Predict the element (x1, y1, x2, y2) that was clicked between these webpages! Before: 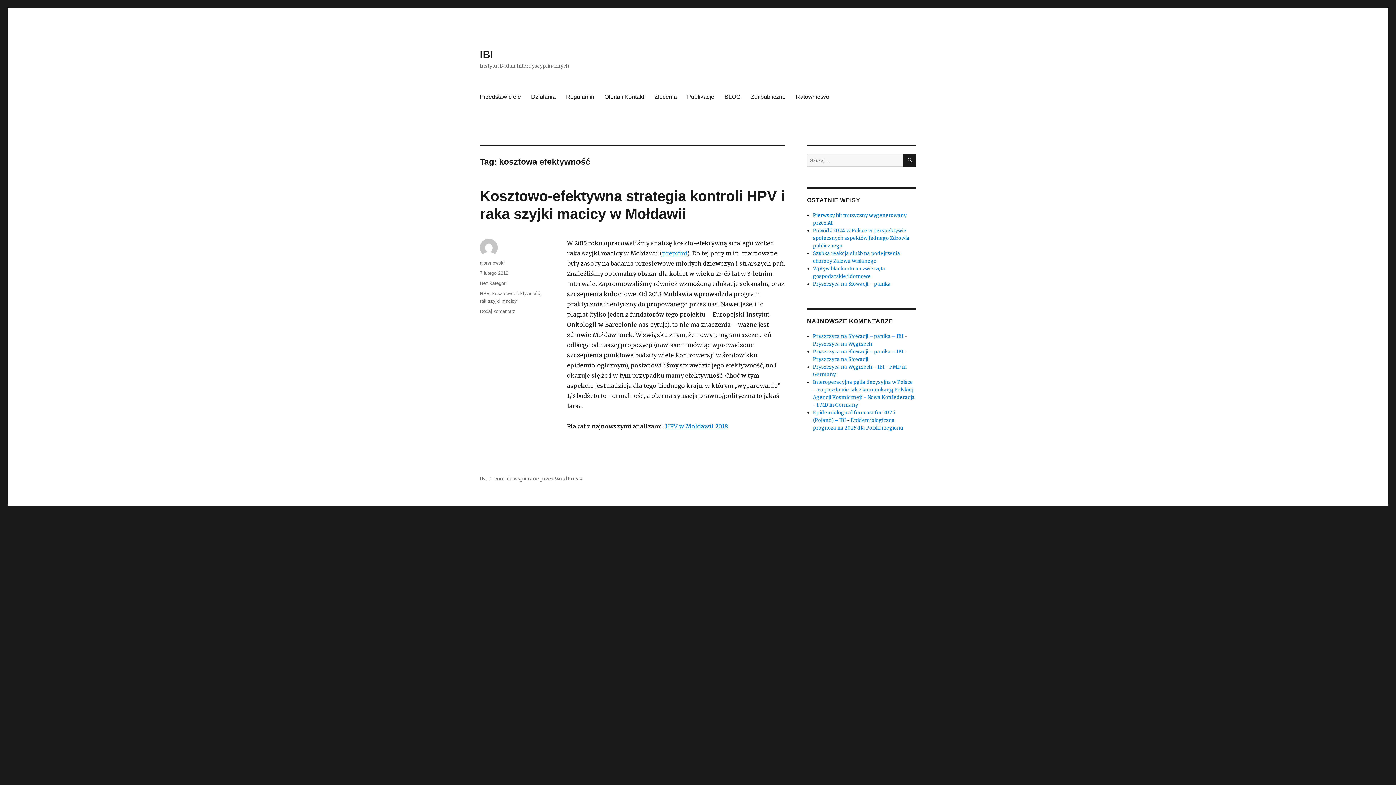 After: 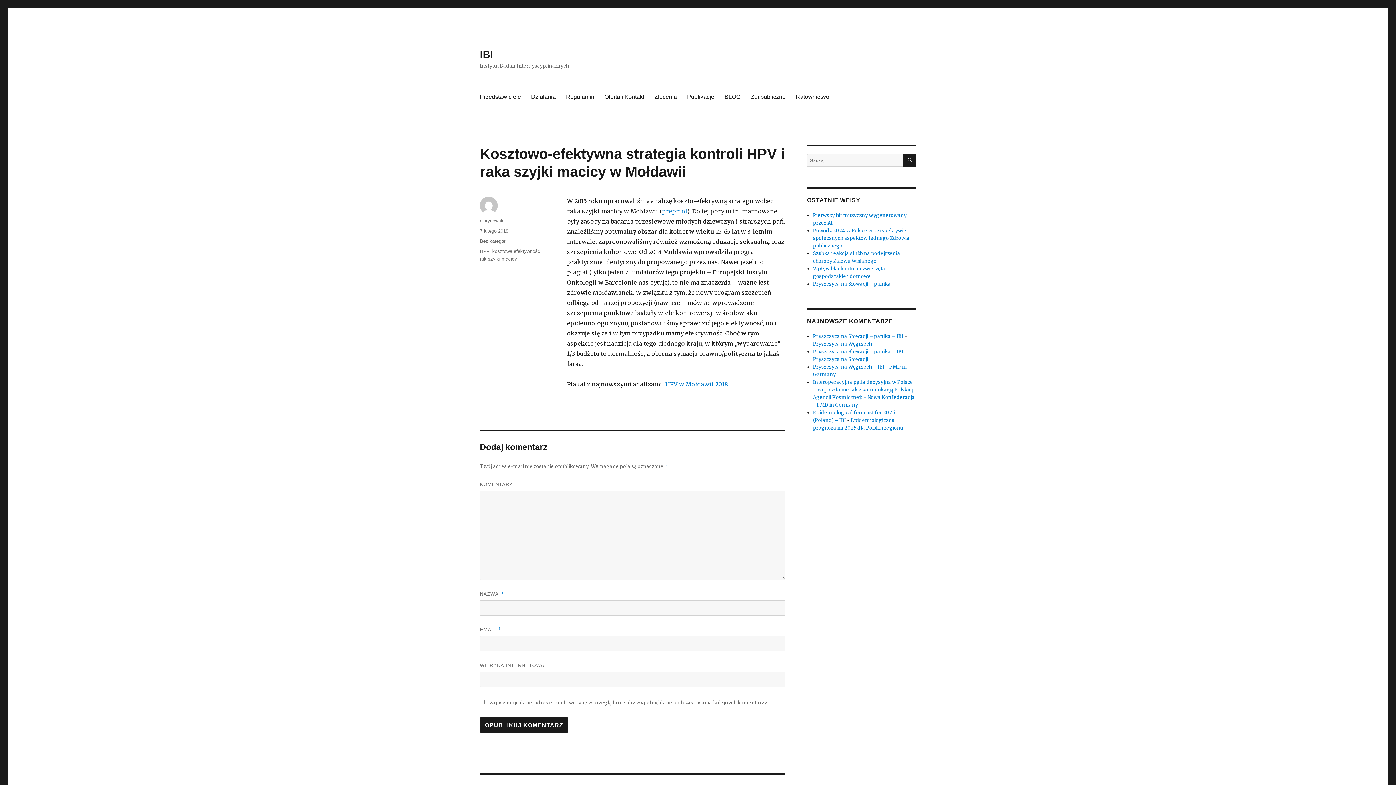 Action: bbox: (480, 270, 508, 276) label: 7 lutego 2018